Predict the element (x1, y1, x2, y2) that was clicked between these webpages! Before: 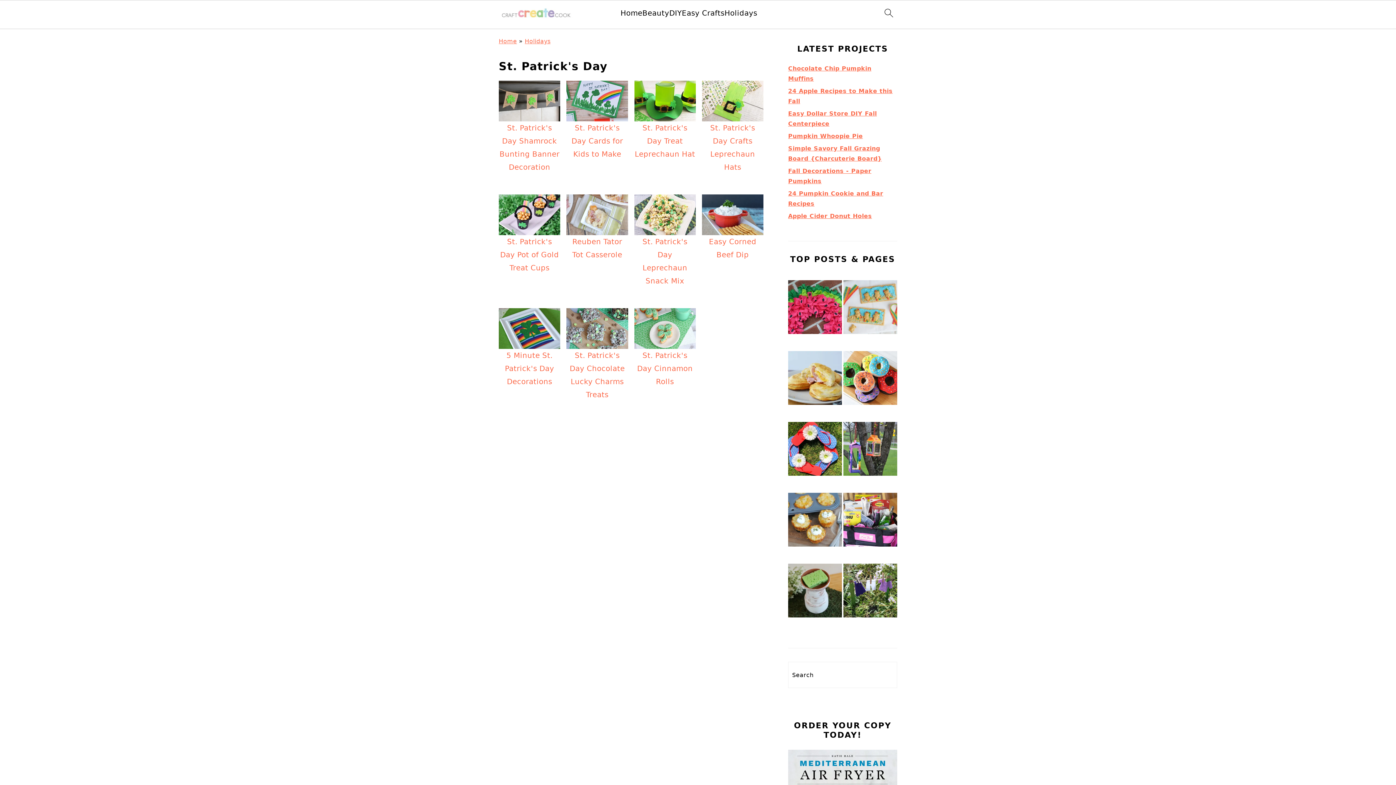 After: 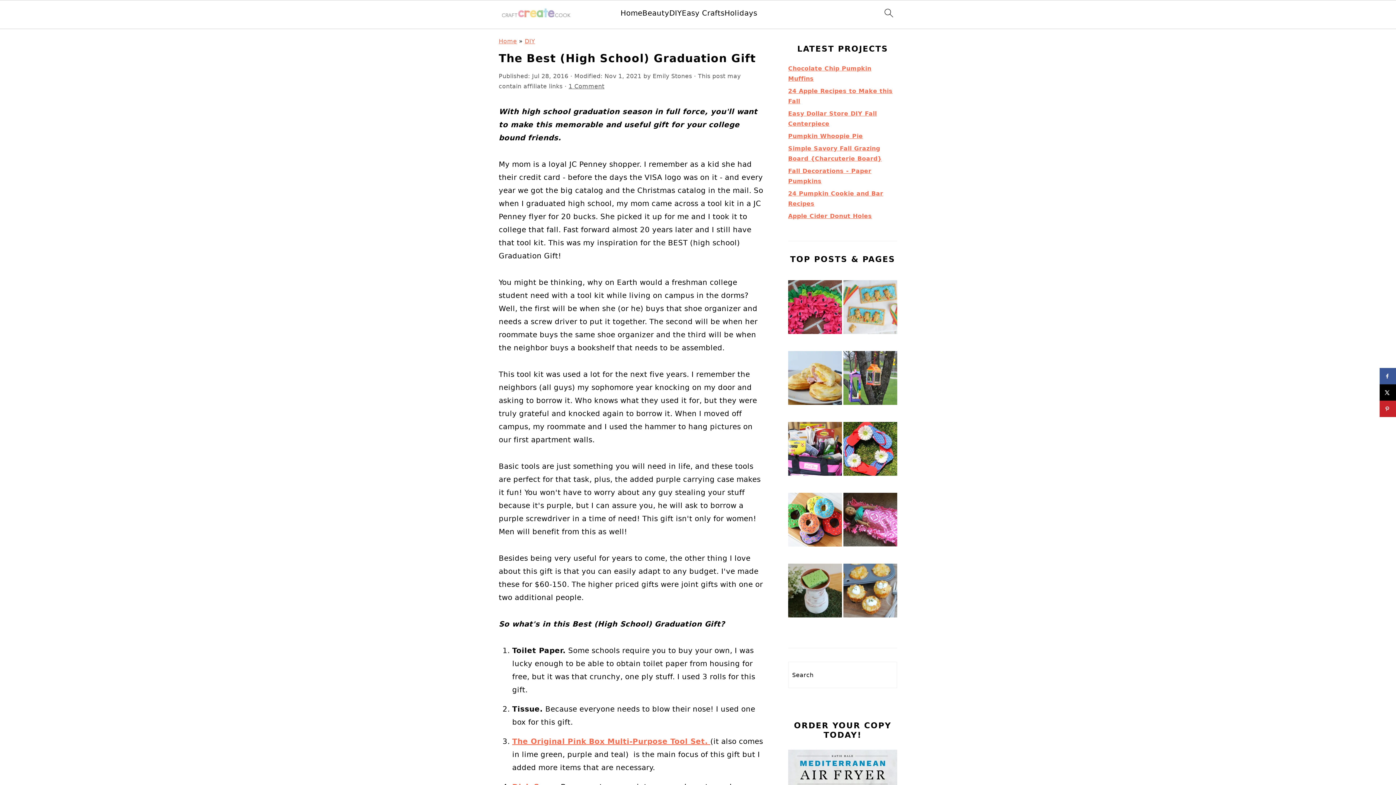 Action: bbox: (843, 493, 897, 550)